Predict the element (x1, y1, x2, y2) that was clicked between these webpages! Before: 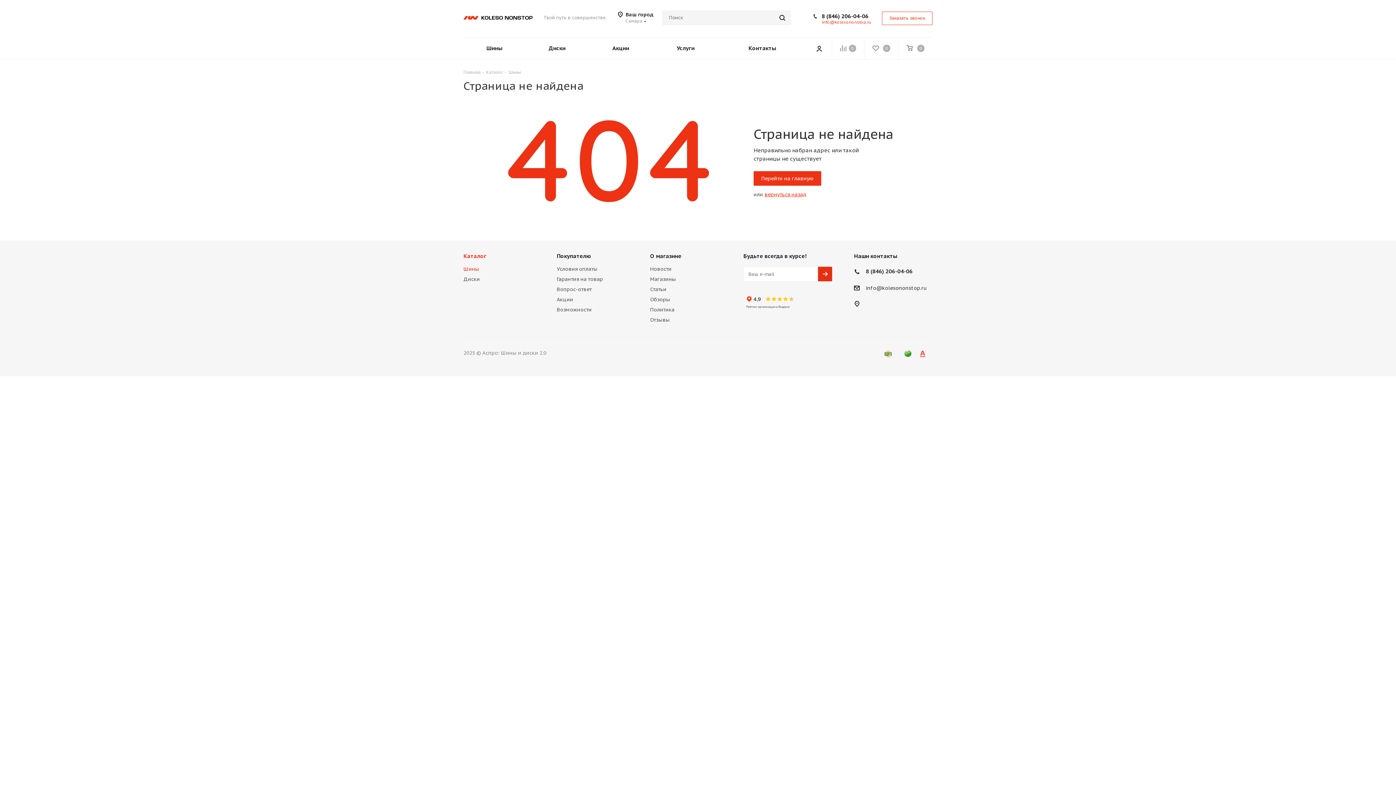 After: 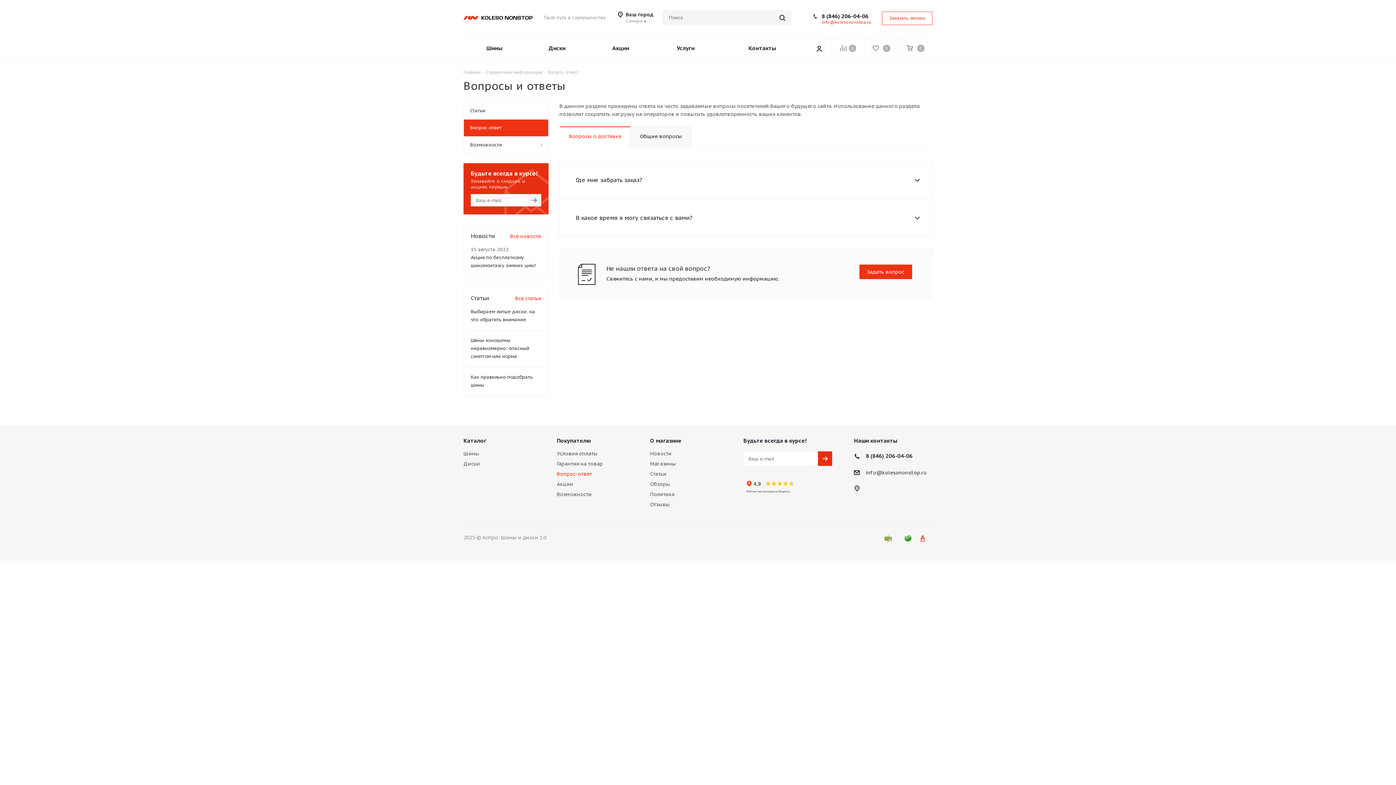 Action: label: Вопрос-ответ bbox: (556, 286, 591, 292)